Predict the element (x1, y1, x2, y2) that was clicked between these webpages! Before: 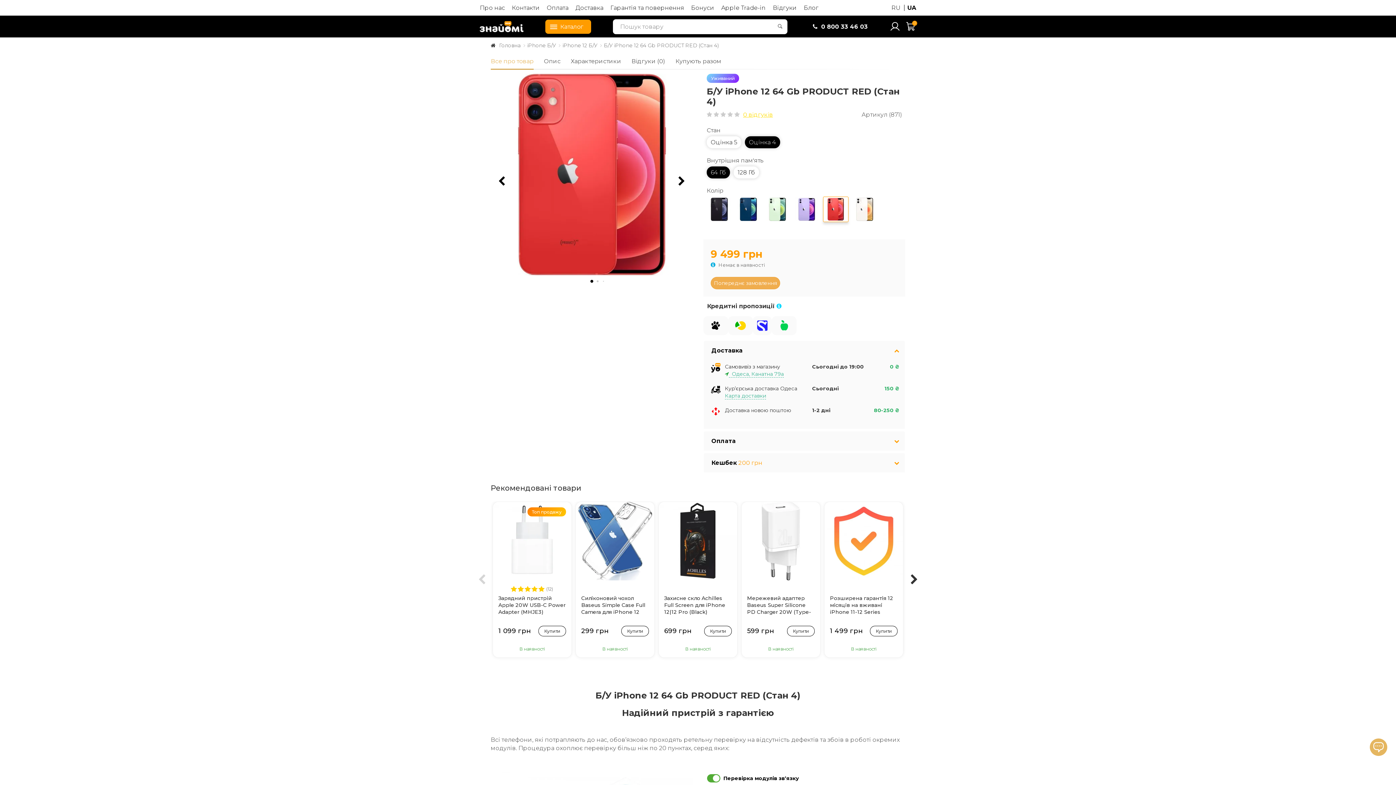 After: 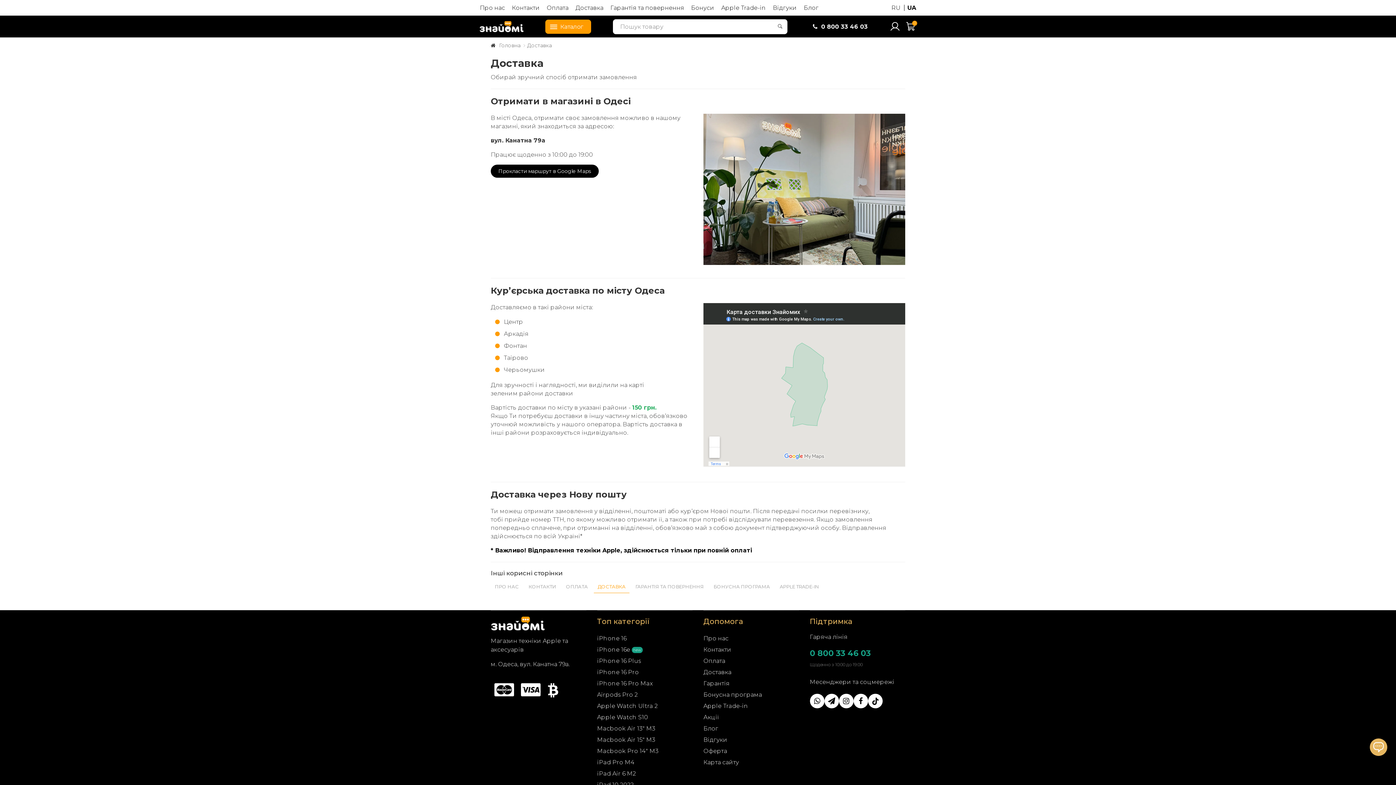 Action: label: Доставка bbox: (575, 3, 603, 12)